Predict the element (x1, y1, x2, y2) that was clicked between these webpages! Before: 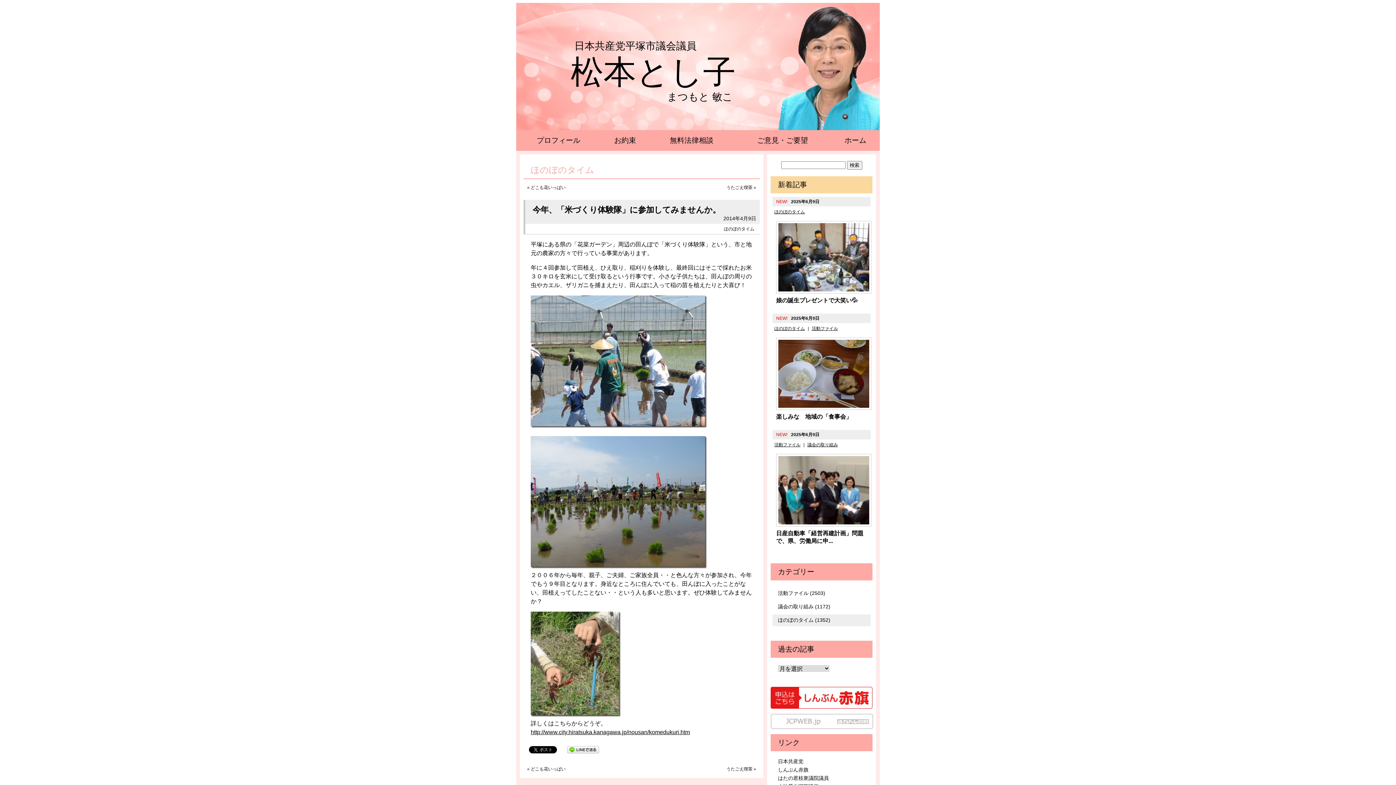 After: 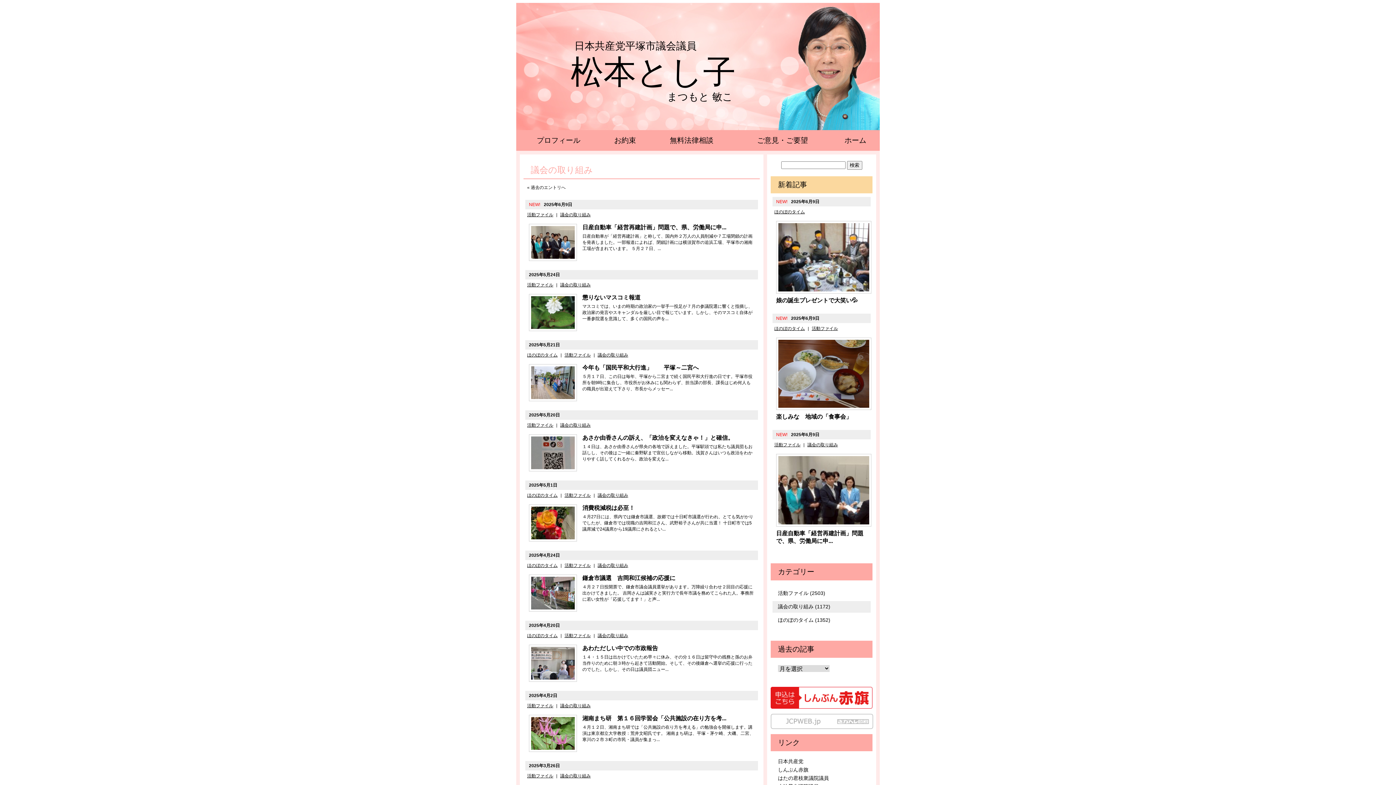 Action: label: 議会の取り組み (1172) bbox: (772, 601, 870, 612)